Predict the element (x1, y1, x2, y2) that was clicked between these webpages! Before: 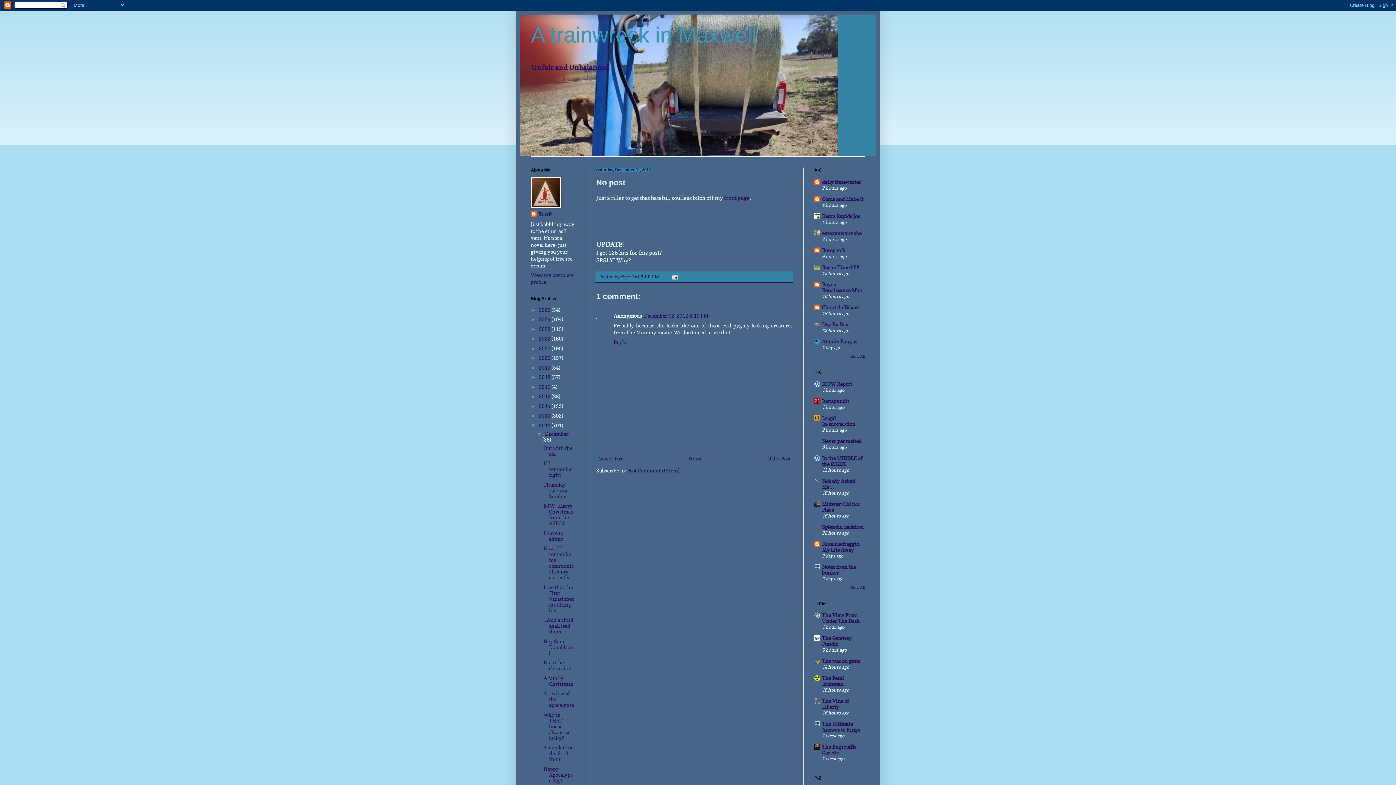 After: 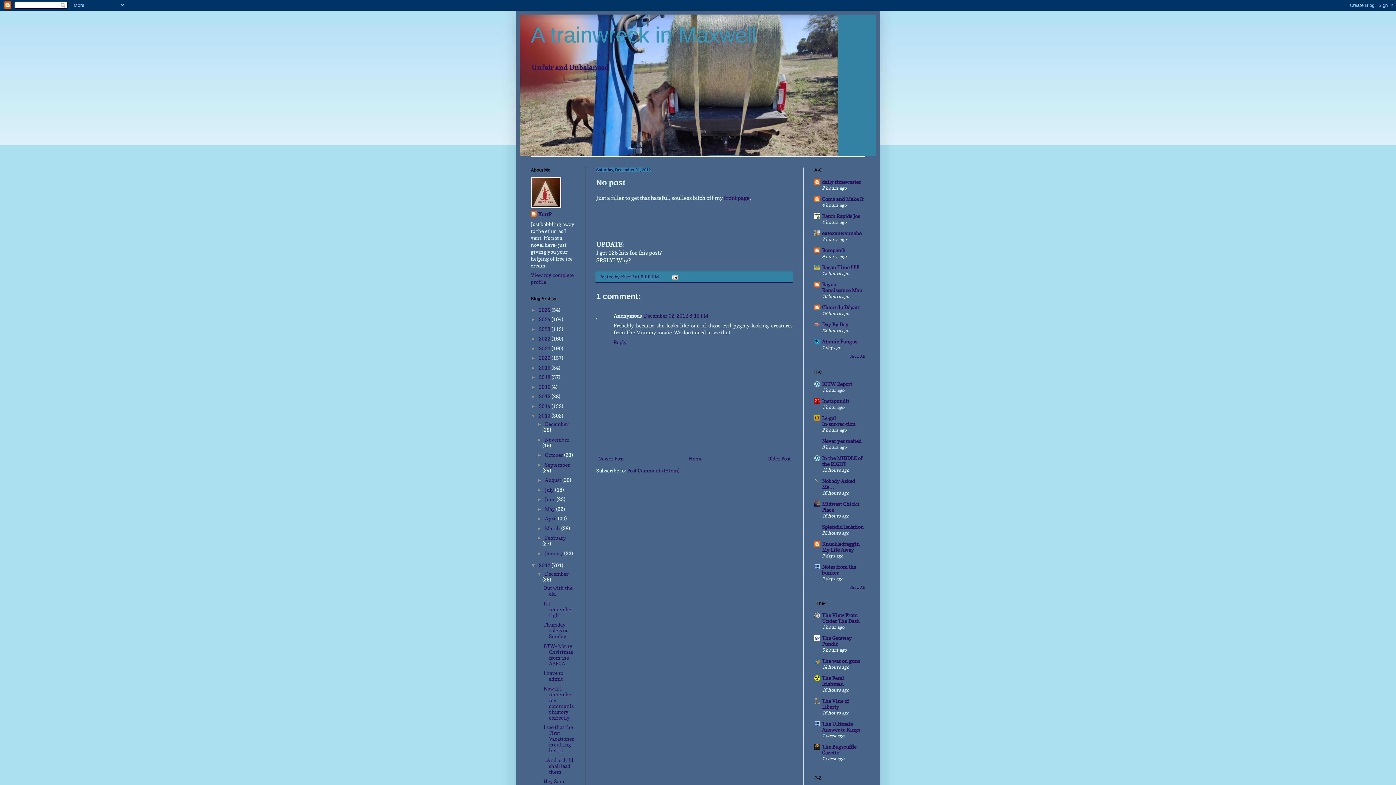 Action: label: ►   bbox: (530, 413, 538, 418)